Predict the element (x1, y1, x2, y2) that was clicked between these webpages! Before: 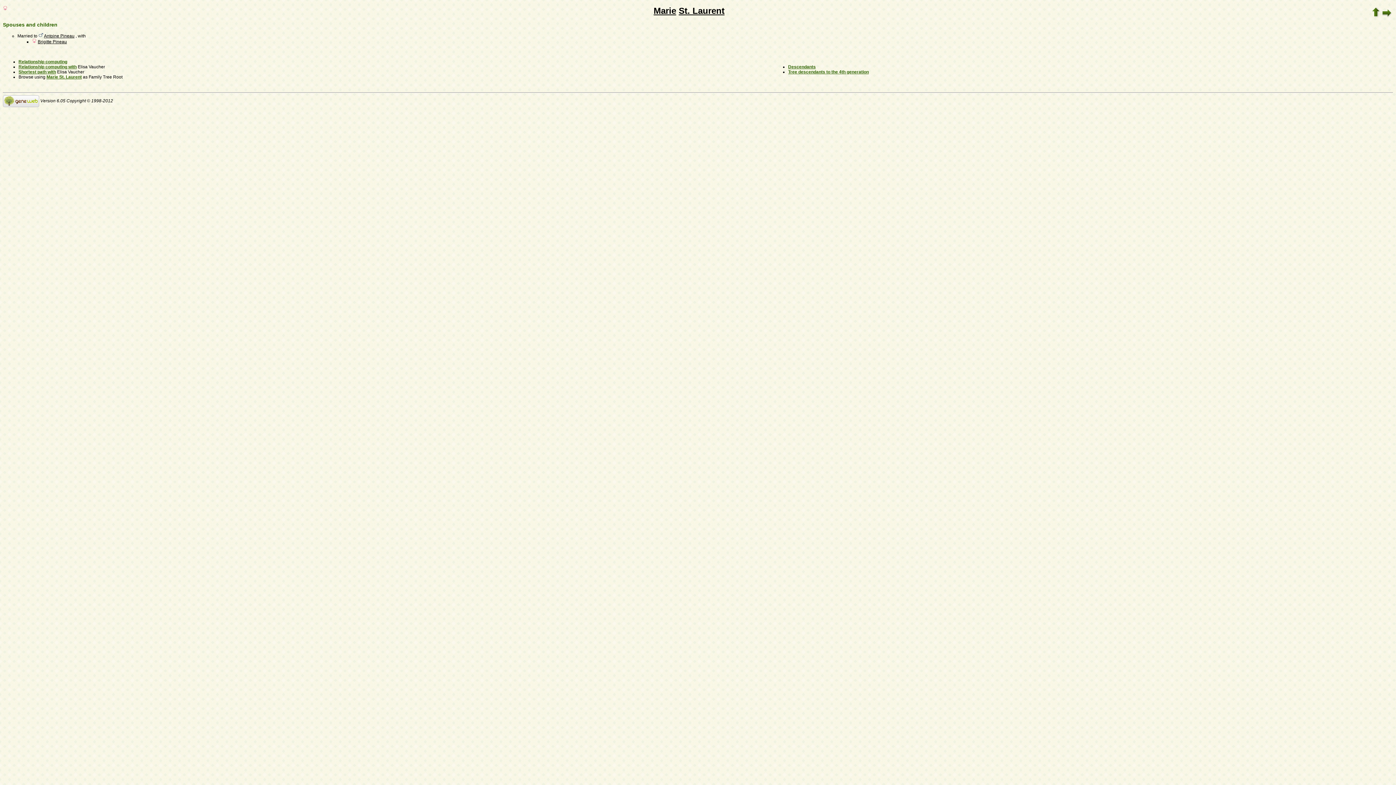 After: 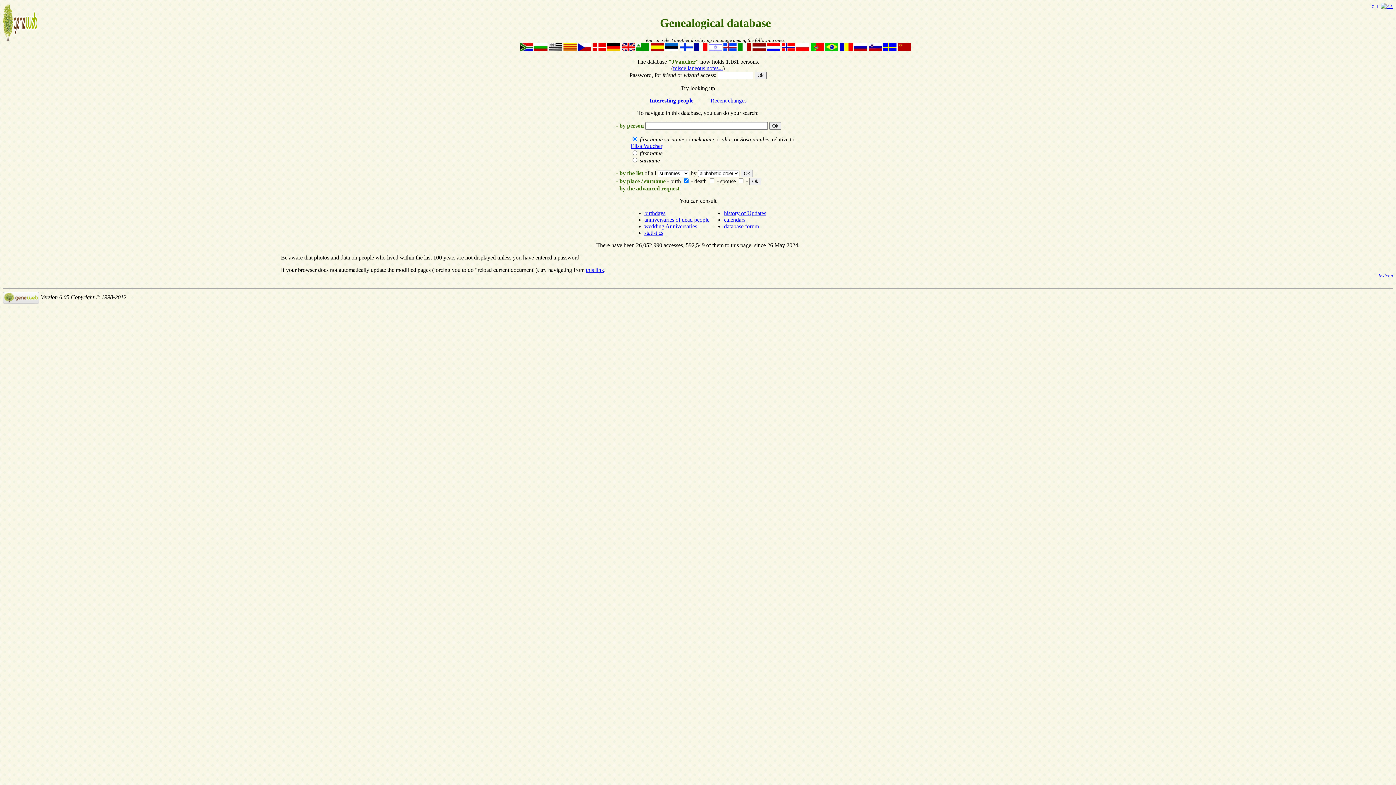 Action: bbox: (1372, 13, 1380, 18)